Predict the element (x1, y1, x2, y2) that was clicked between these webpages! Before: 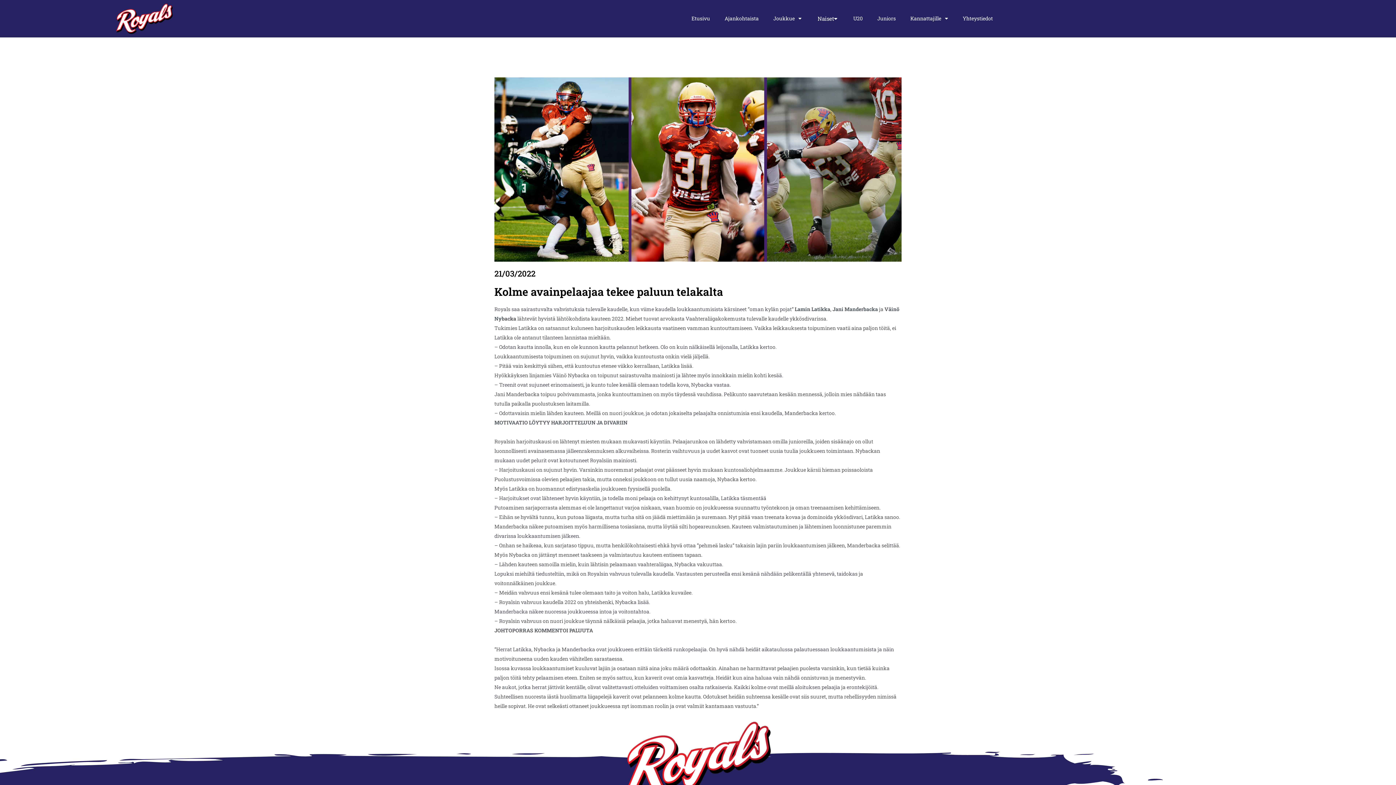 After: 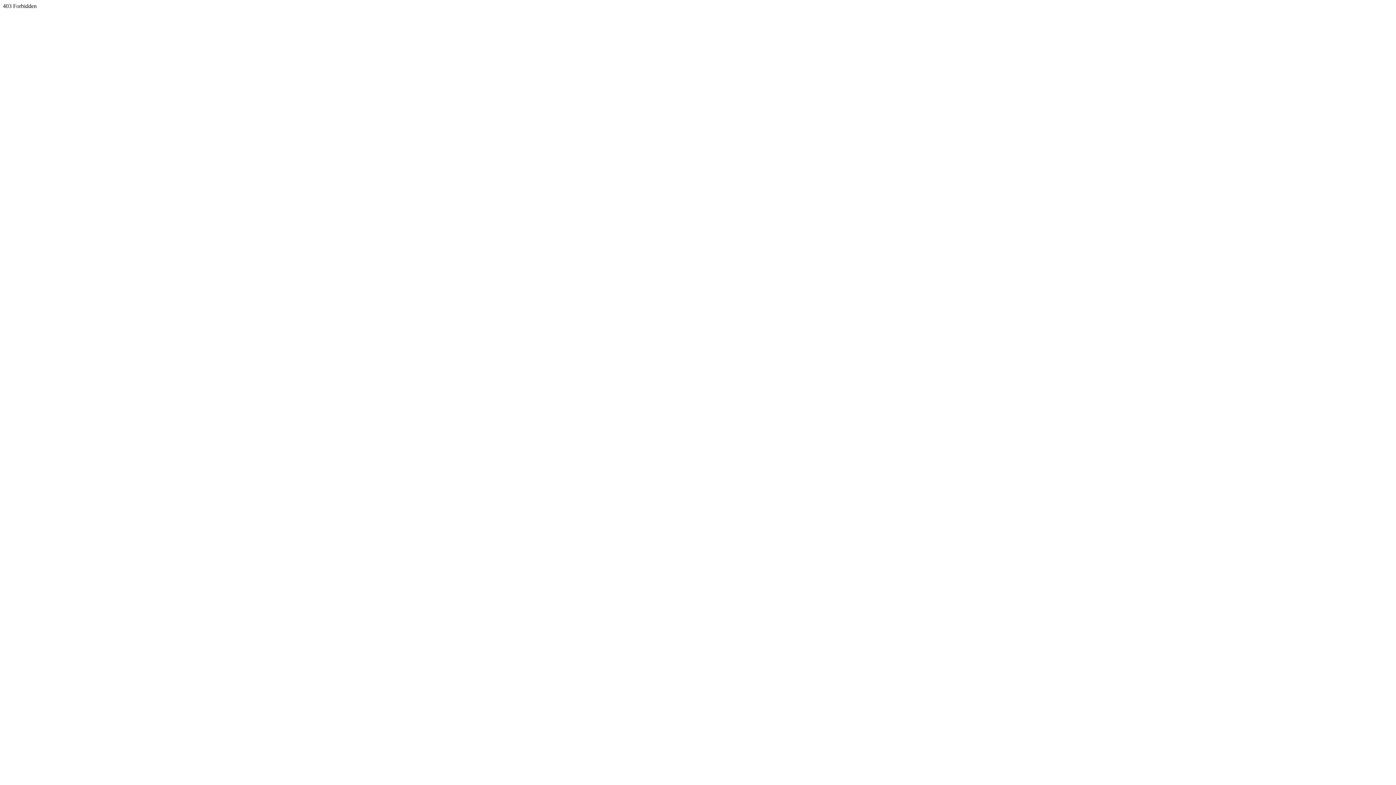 Action: bbox: (870, 10, 903, 27) label: Juniors